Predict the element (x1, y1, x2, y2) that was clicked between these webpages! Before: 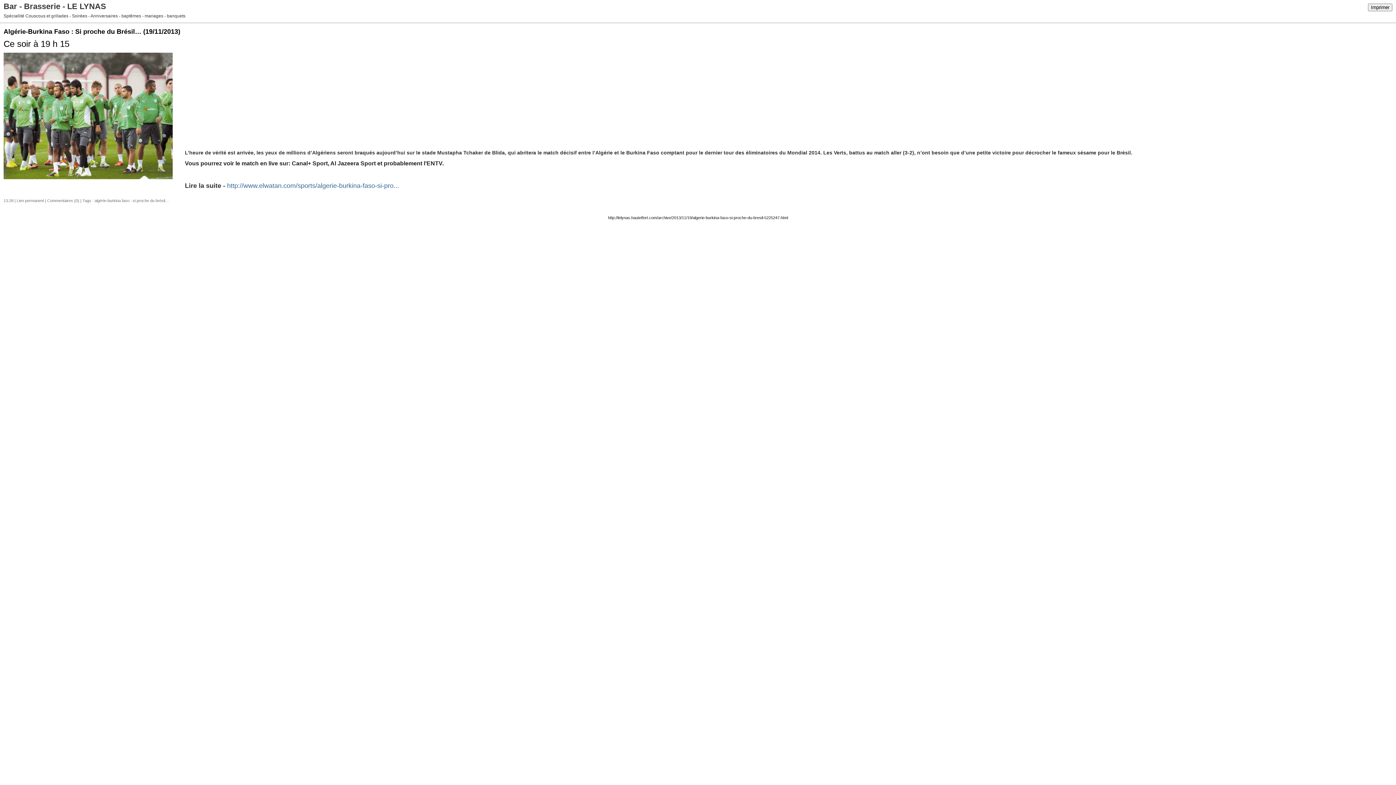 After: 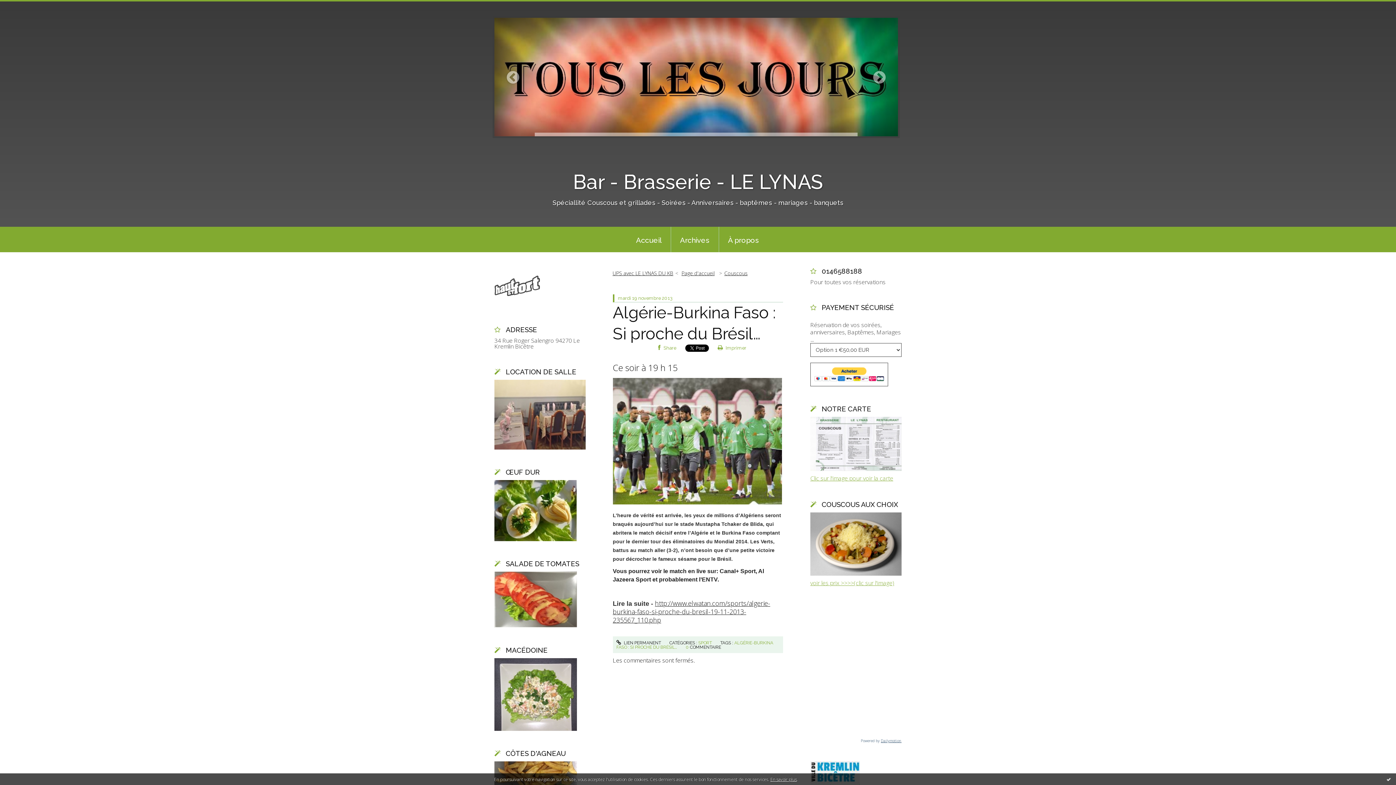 Action: bbox: (16, 198, 44, 202) label: Lien permanent